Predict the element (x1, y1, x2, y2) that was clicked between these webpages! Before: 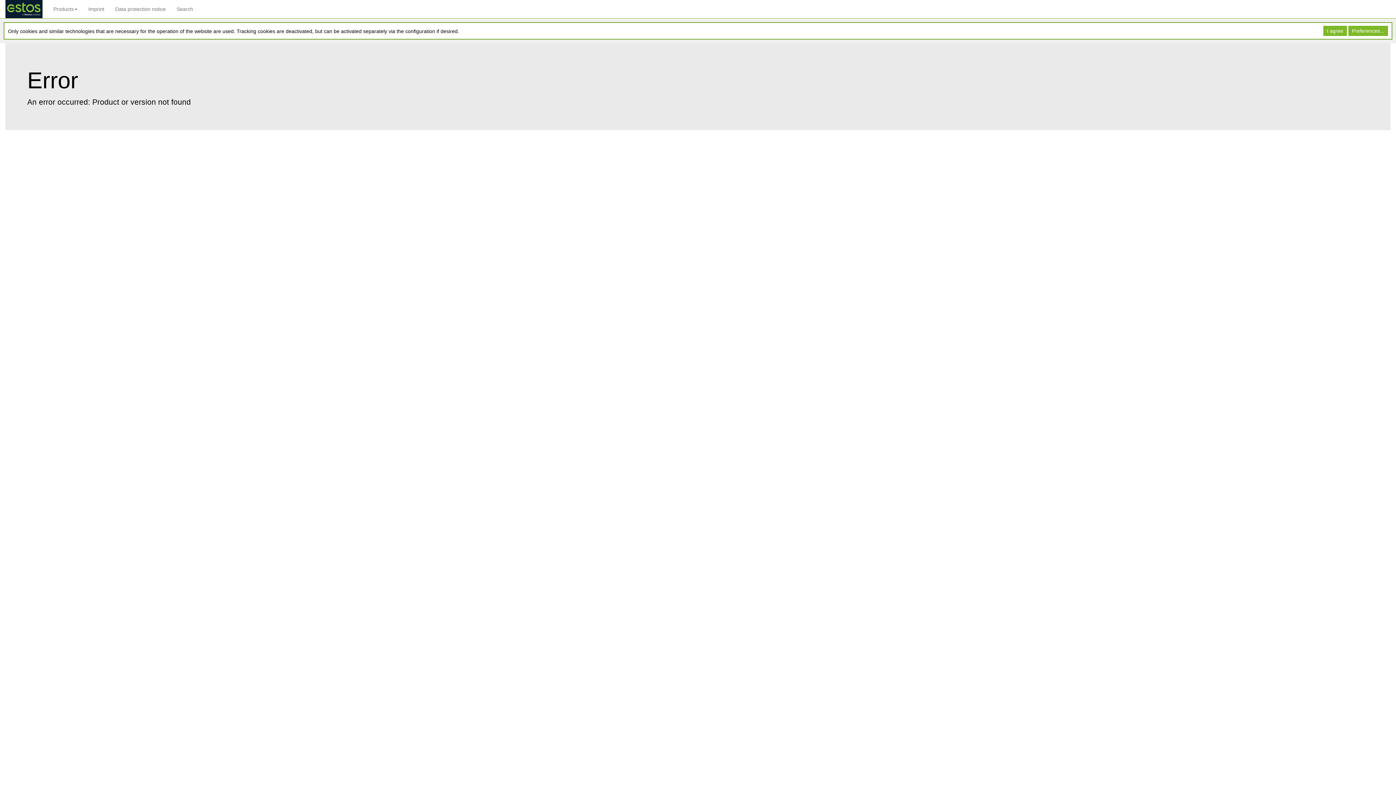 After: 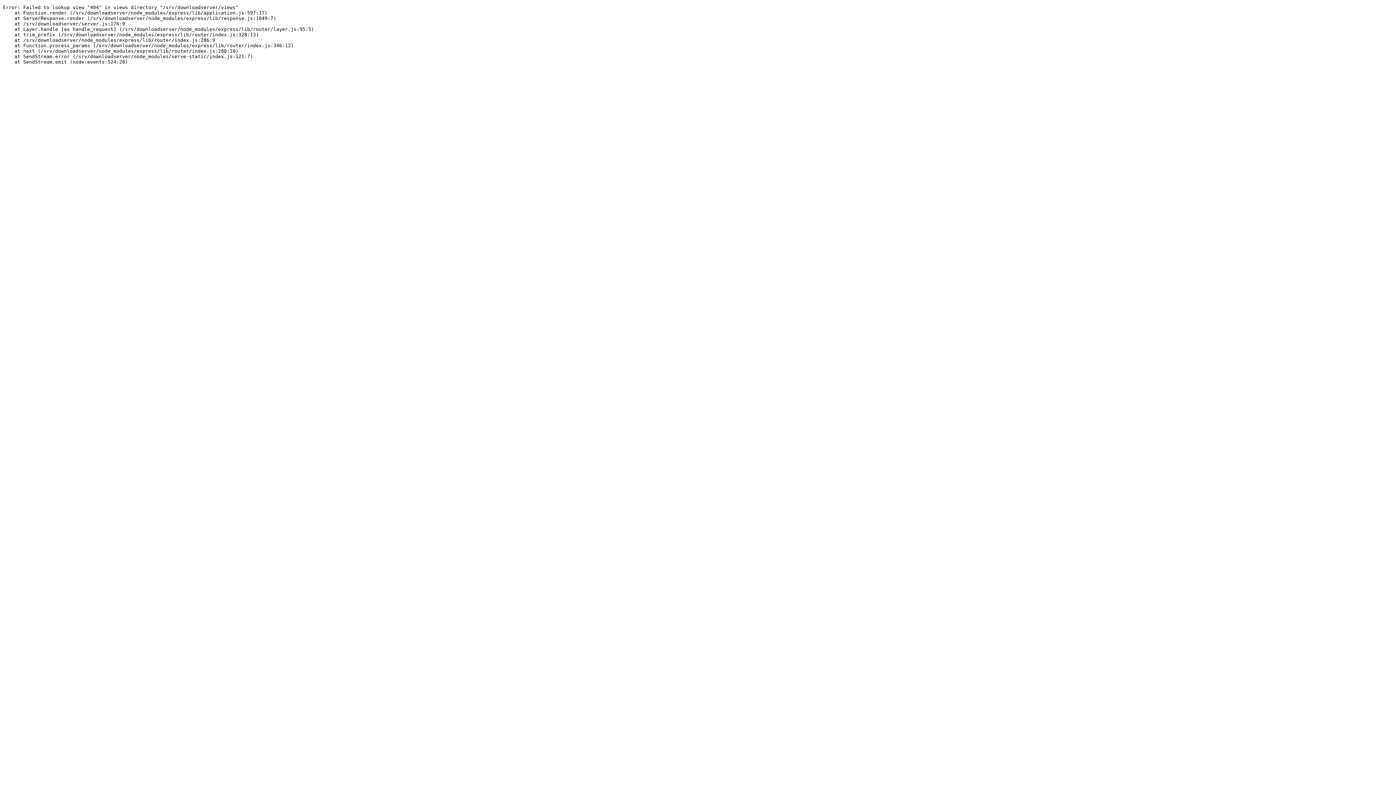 Action: bbox: (109, 0, 171, 18) label: Data protection notice